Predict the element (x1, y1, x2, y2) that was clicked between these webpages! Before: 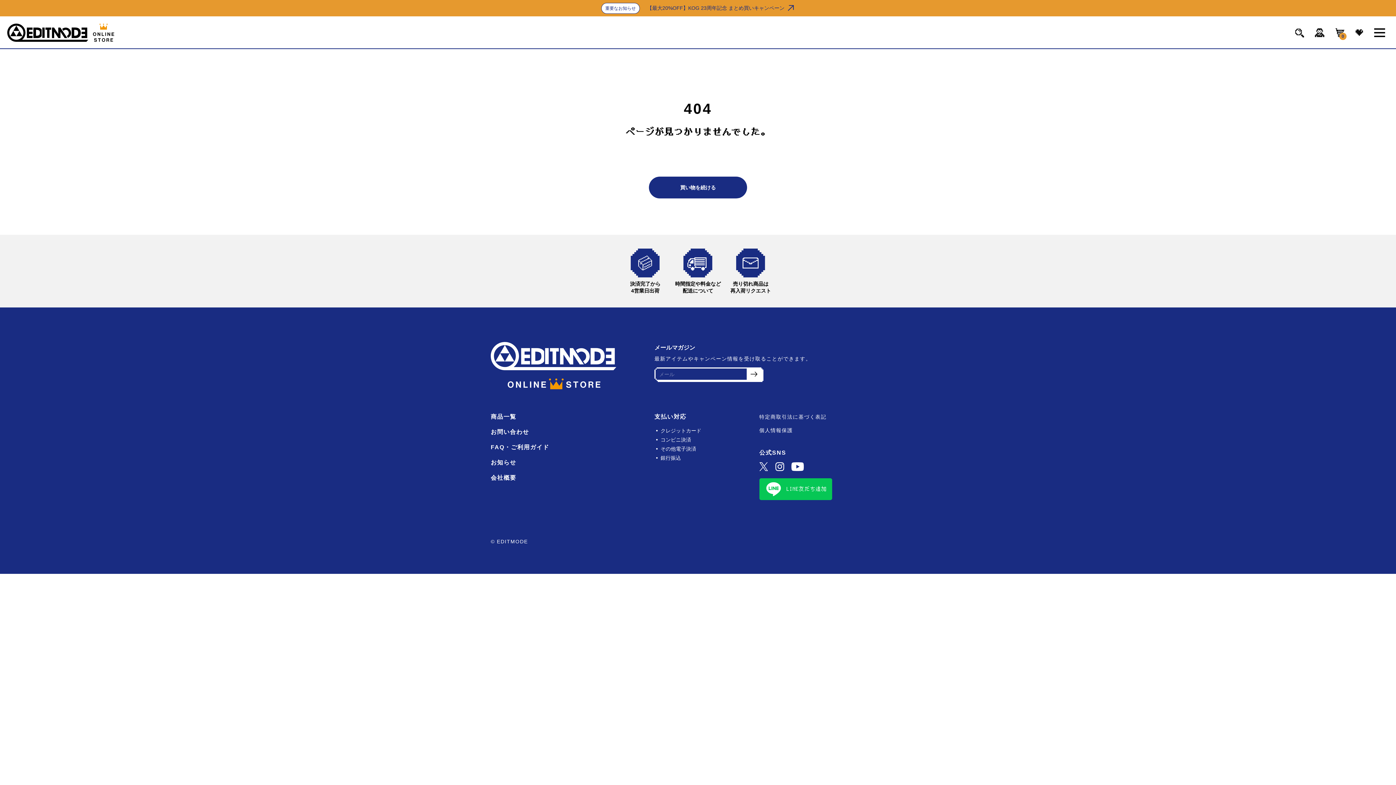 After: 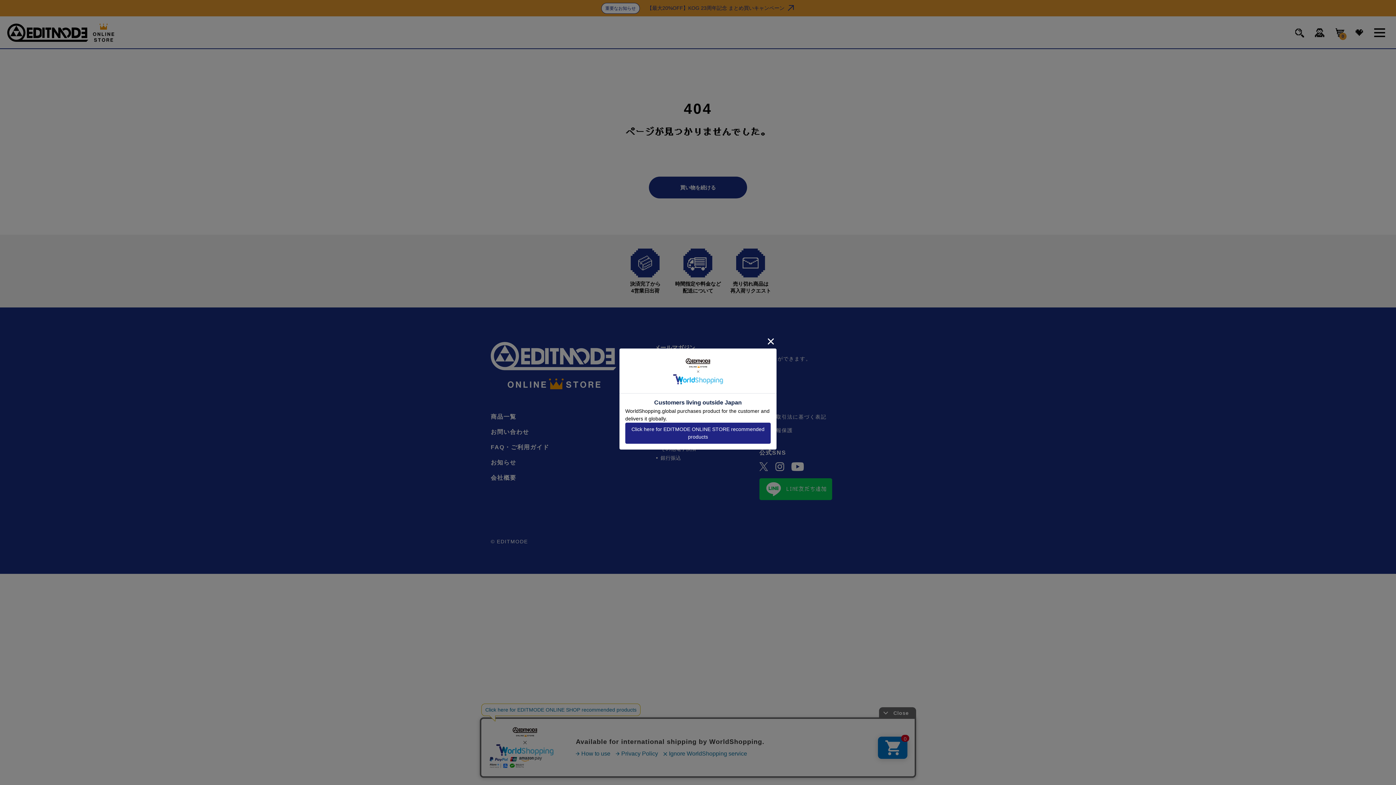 Action: bbox: (791, 462, 804, 471)